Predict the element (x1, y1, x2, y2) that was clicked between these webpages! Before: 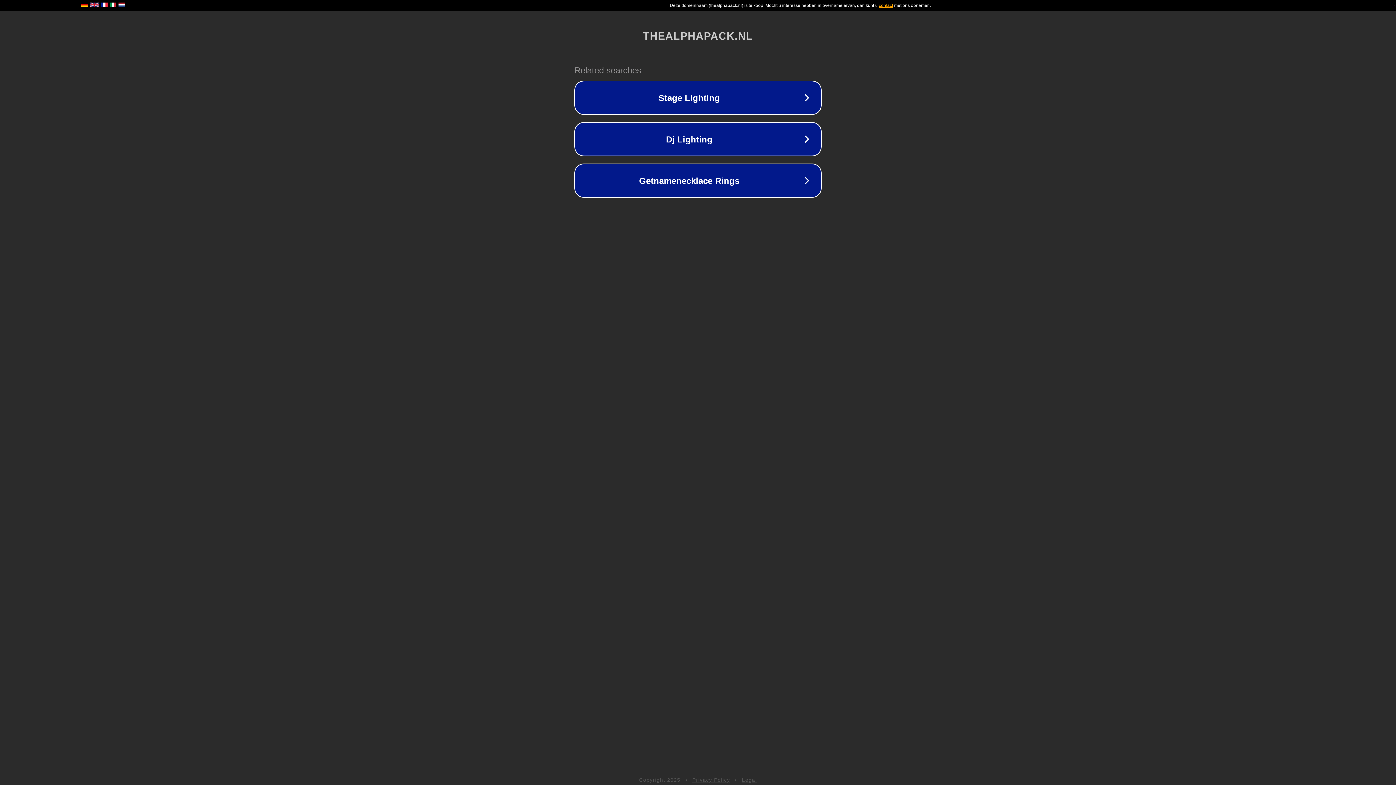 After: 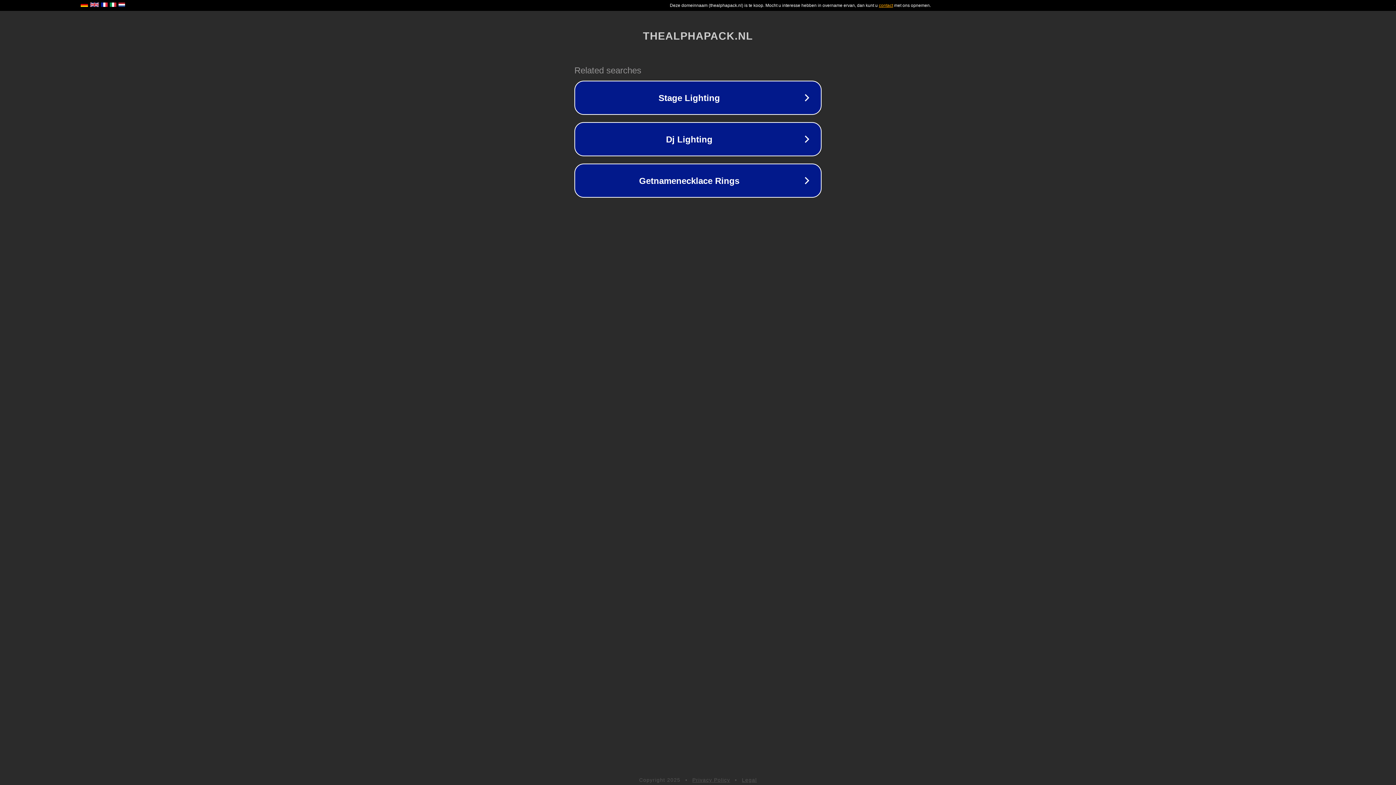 Action: bbox: (692, 777, 730, 783) label: Privacy Policy